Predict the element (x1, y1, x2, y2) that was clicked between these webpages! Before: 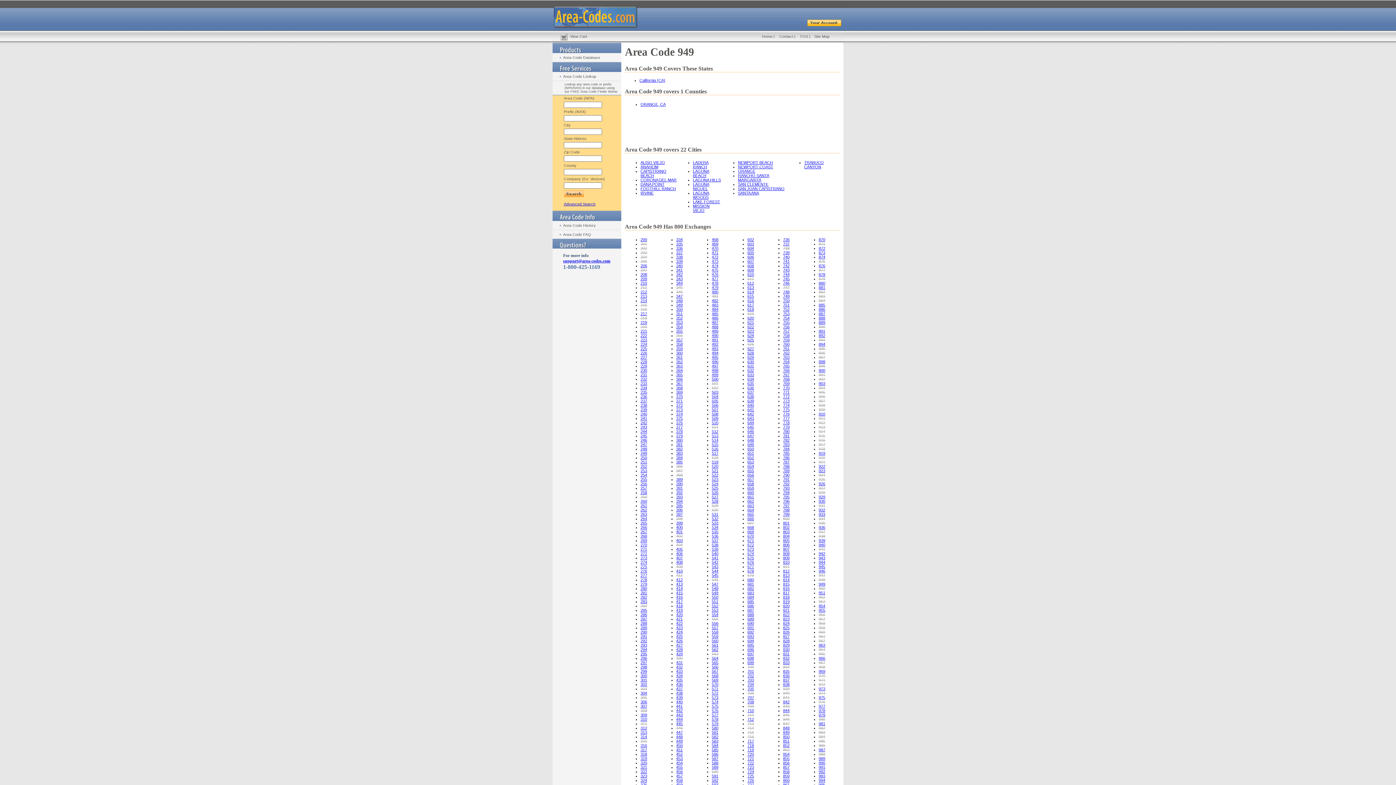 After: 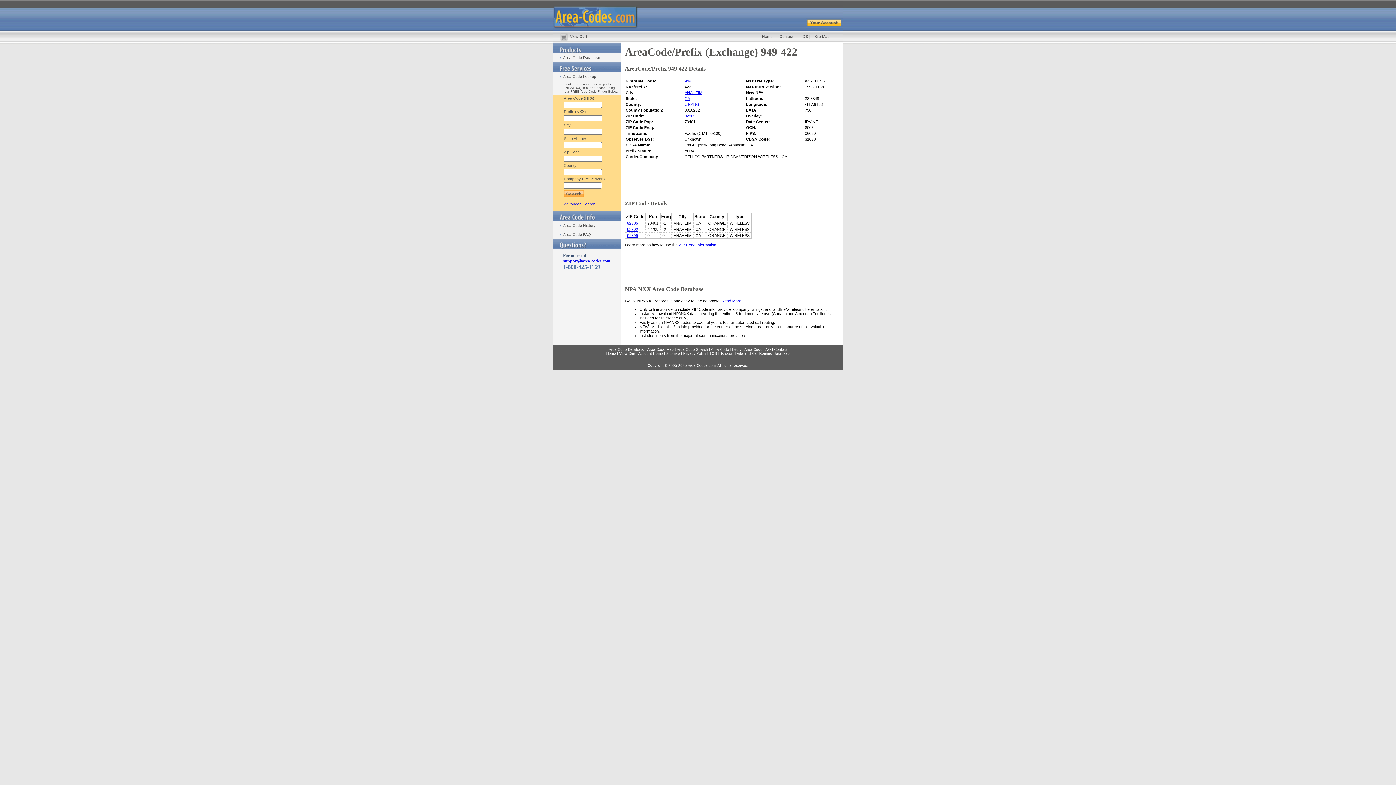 Action: bbox: (676, 621, 682, 625) label: 422